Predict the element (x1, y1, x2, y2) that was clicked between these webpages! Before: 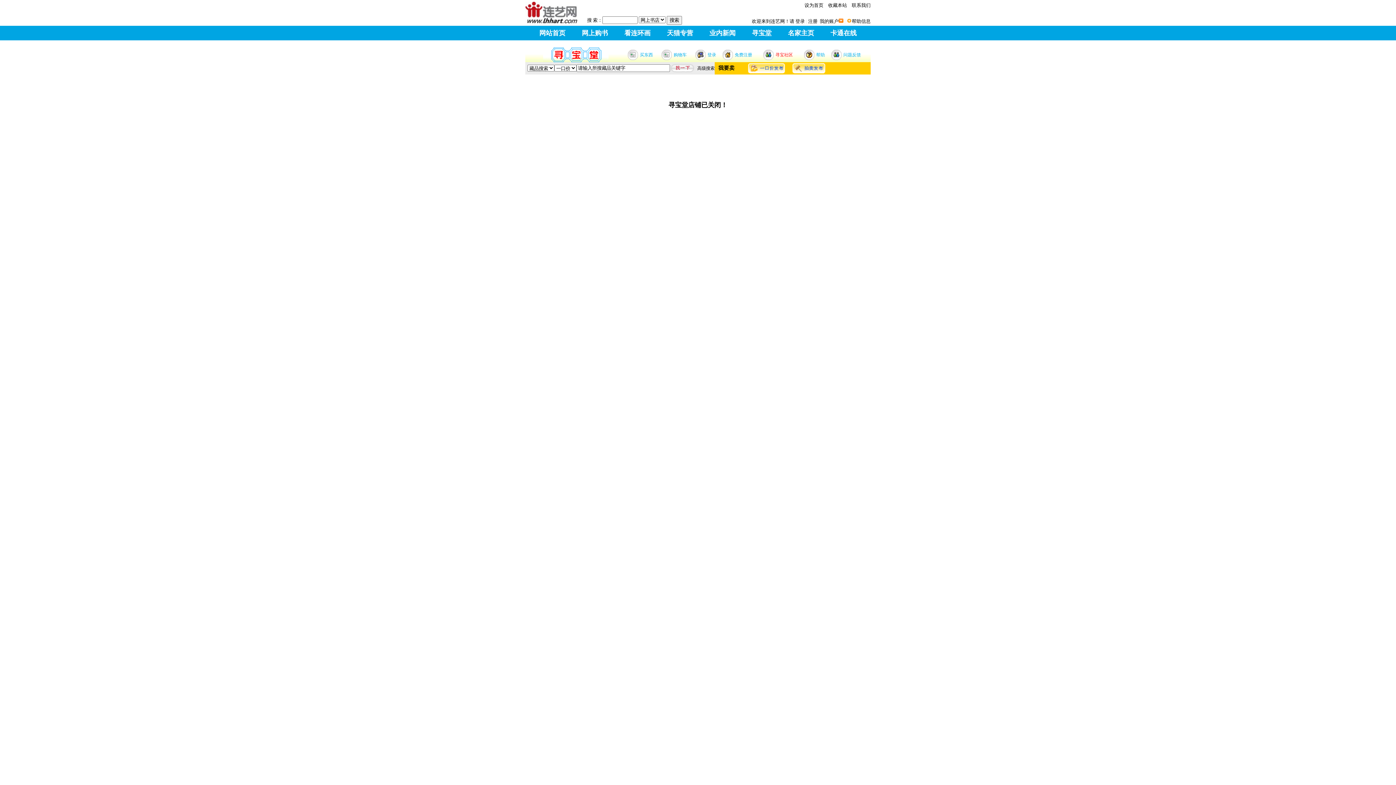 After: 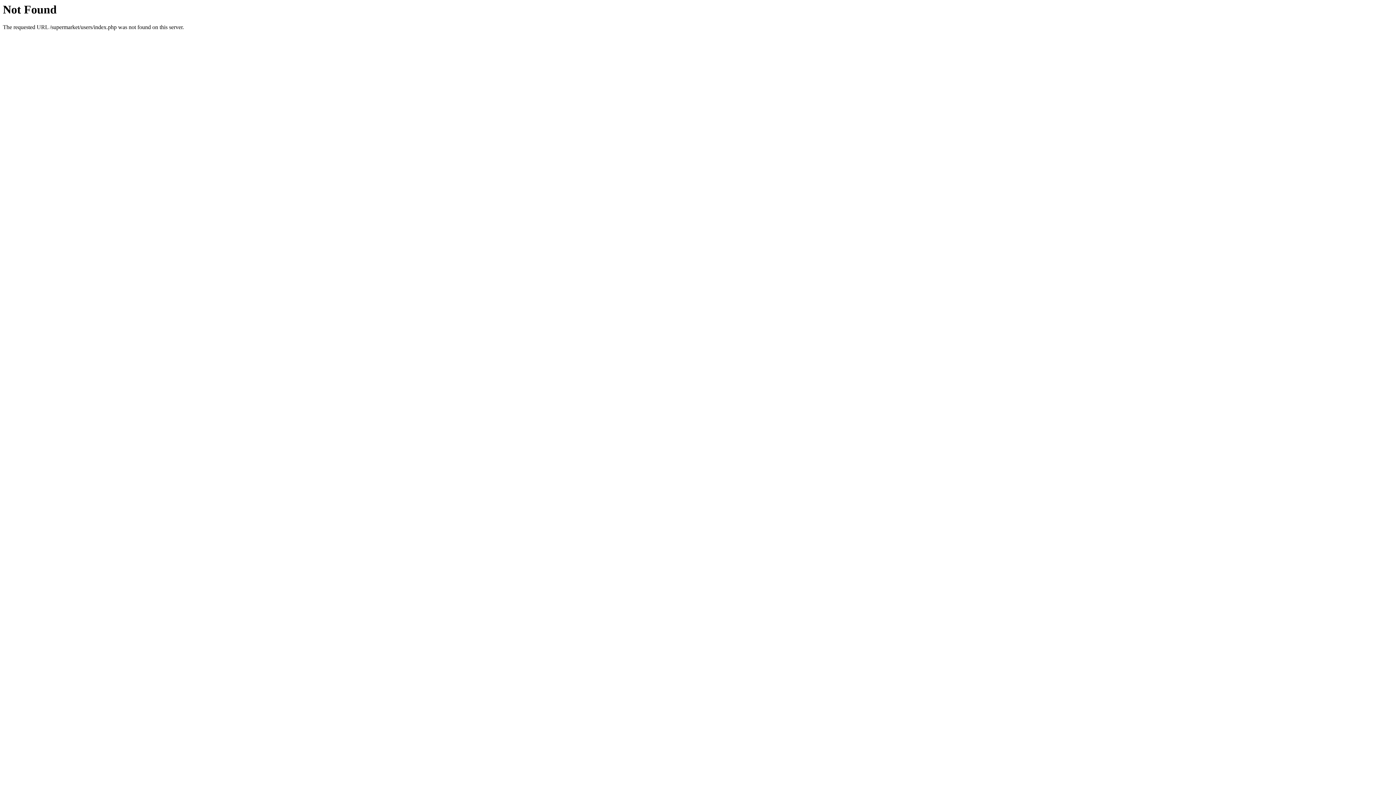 Action: bbox: (789, 69, 829, 74)